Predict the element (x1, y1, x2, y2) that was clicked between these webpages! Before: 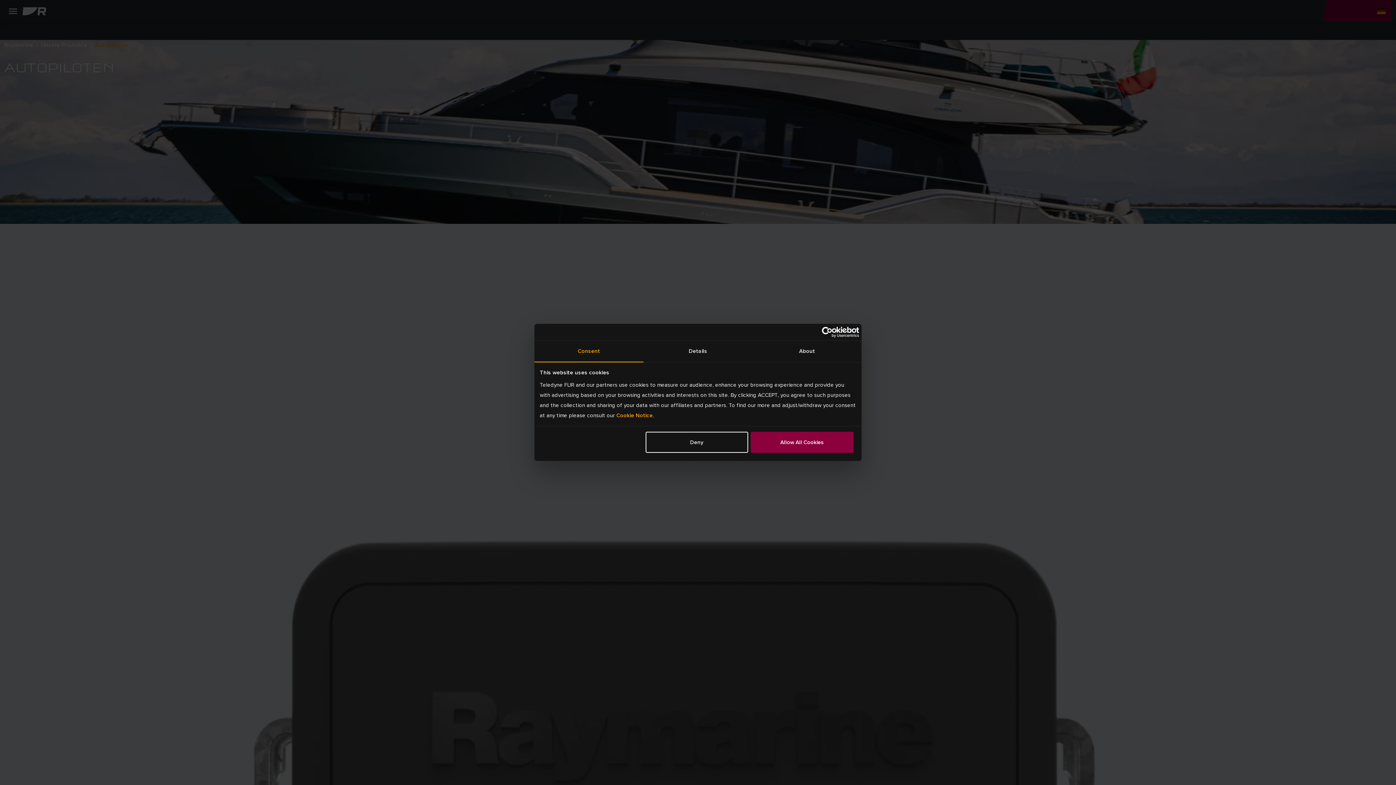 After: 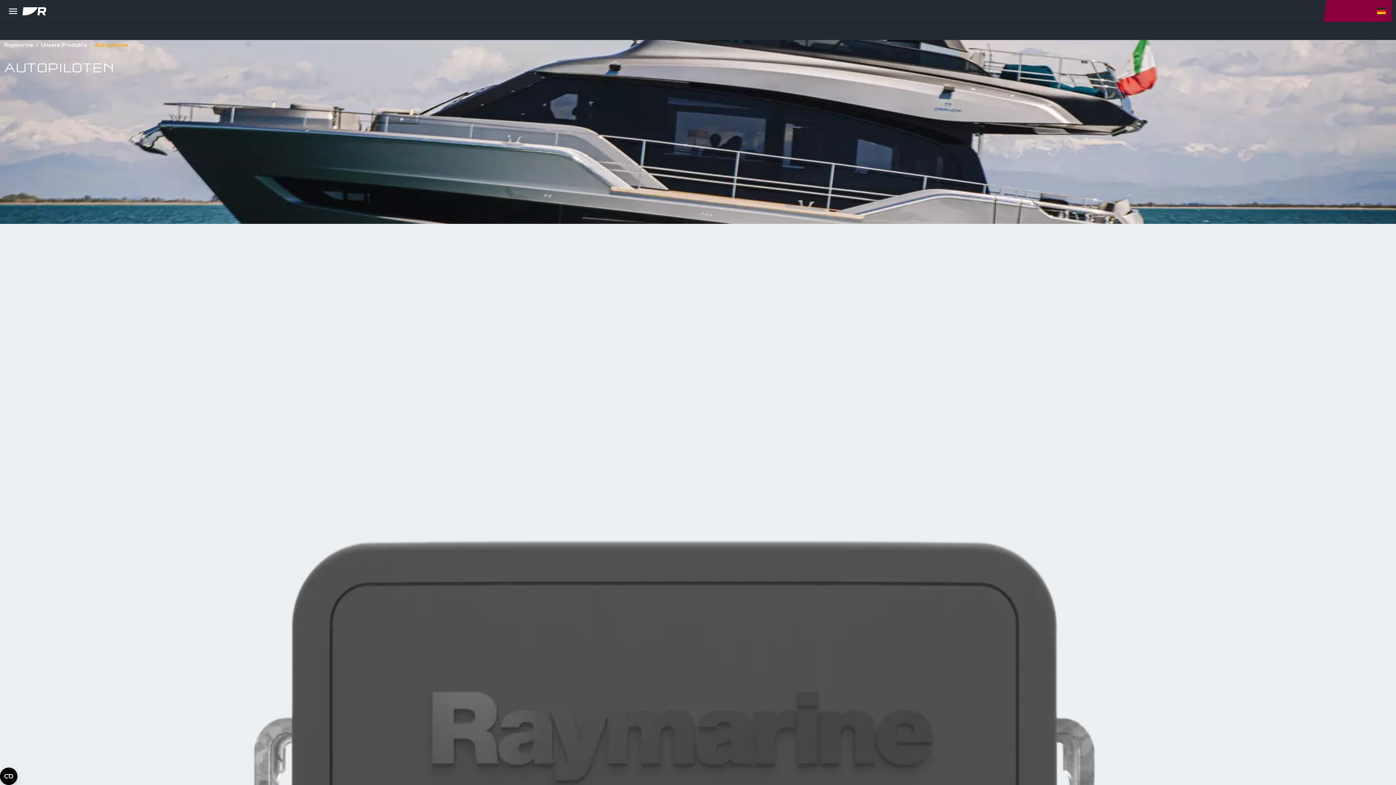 Action: bbox: (645, 431, 748, 452) label: Deny